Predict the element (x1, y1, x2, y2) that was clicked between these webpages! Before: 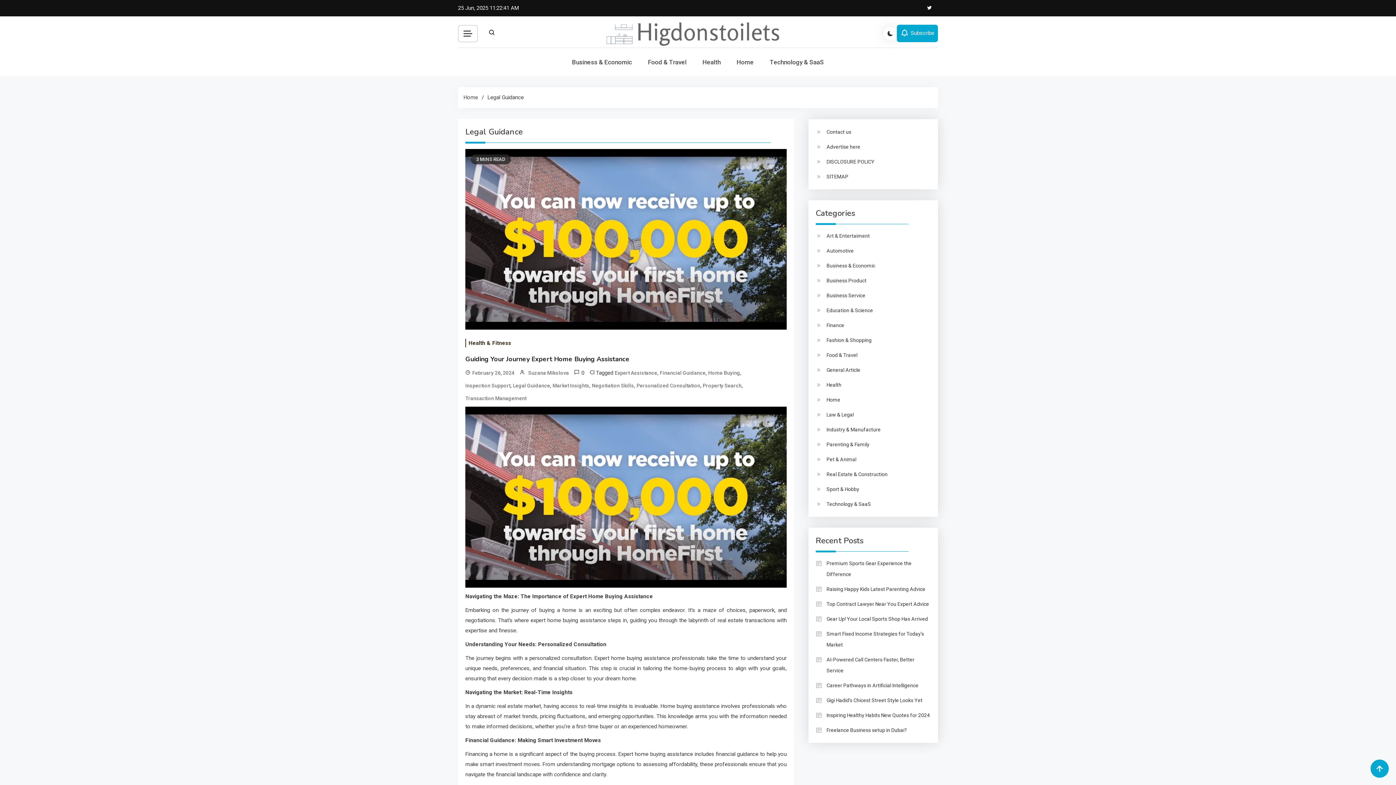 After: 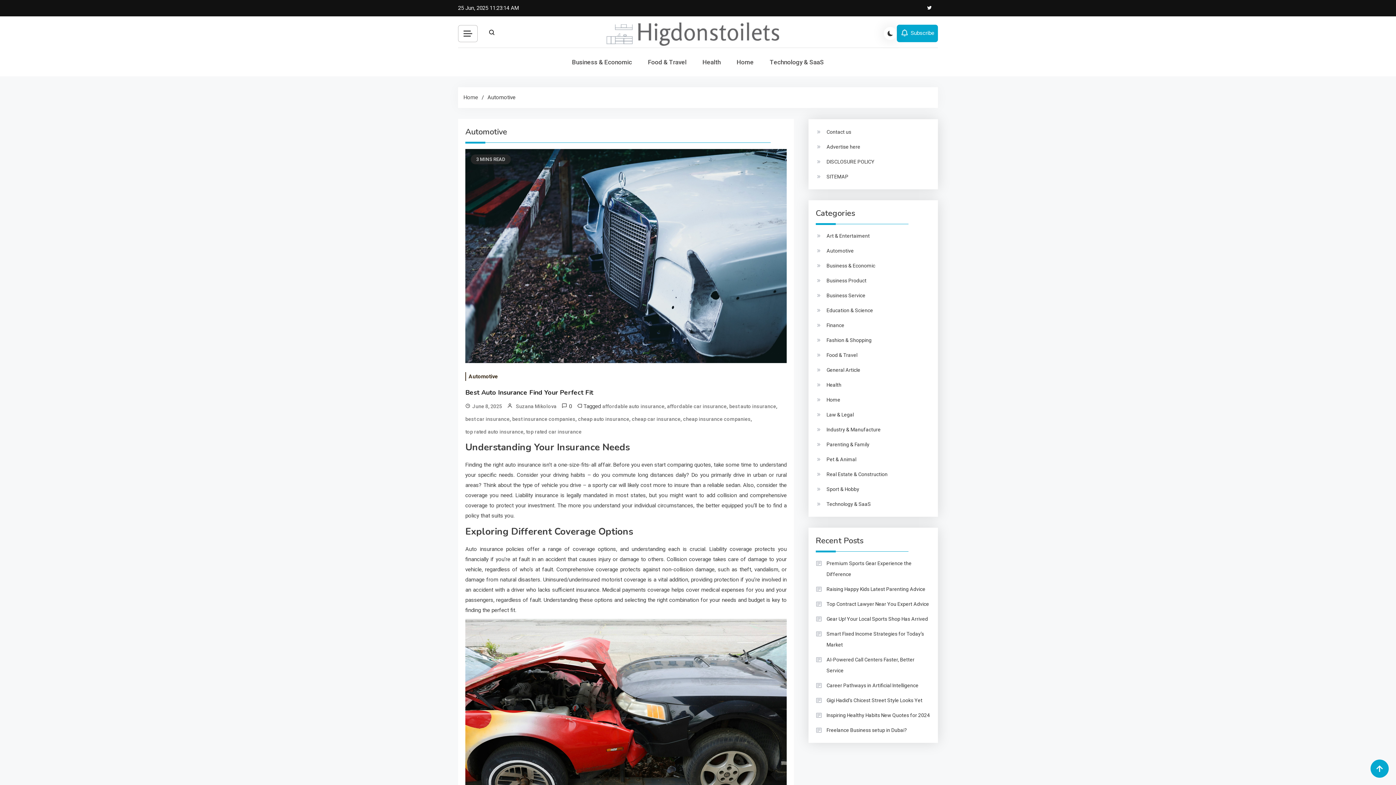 Action: bbox: (815, 245, 854, 256) label: Automotive